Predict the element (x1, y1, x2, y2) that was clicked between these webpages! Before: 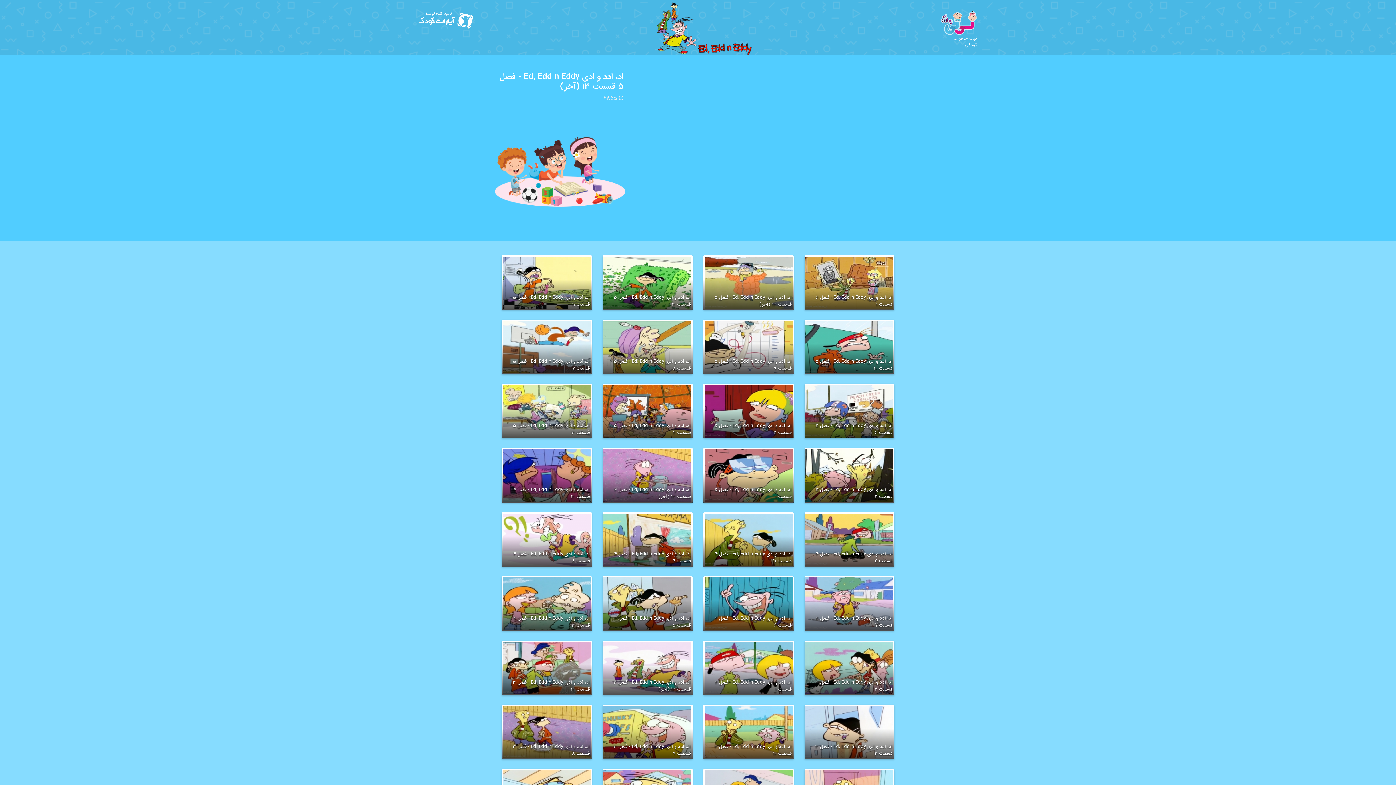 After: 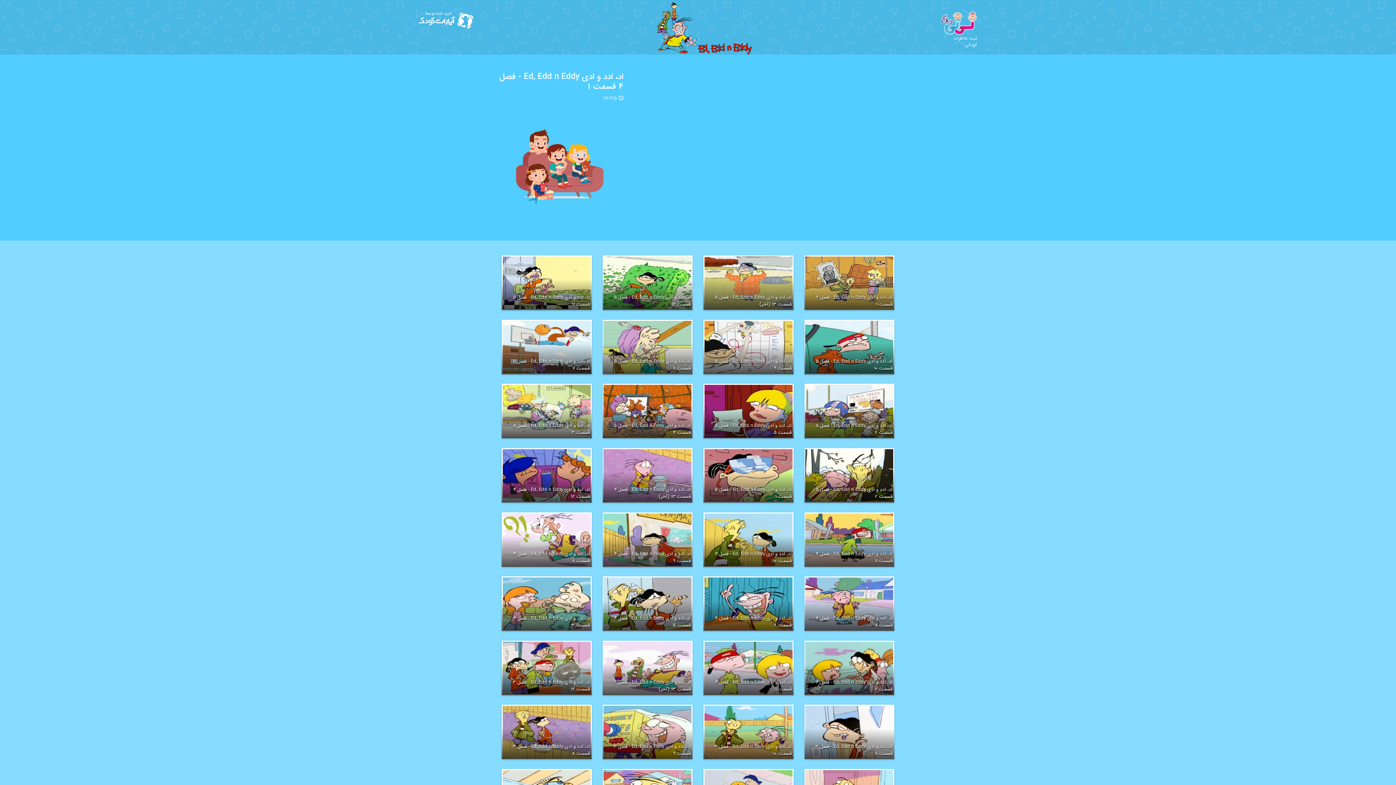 Action: bbox: (703, 641, 793, 695) label: اد، ادد و ادی Ed, Edd n Eddy - فصل 4 قسمت 1